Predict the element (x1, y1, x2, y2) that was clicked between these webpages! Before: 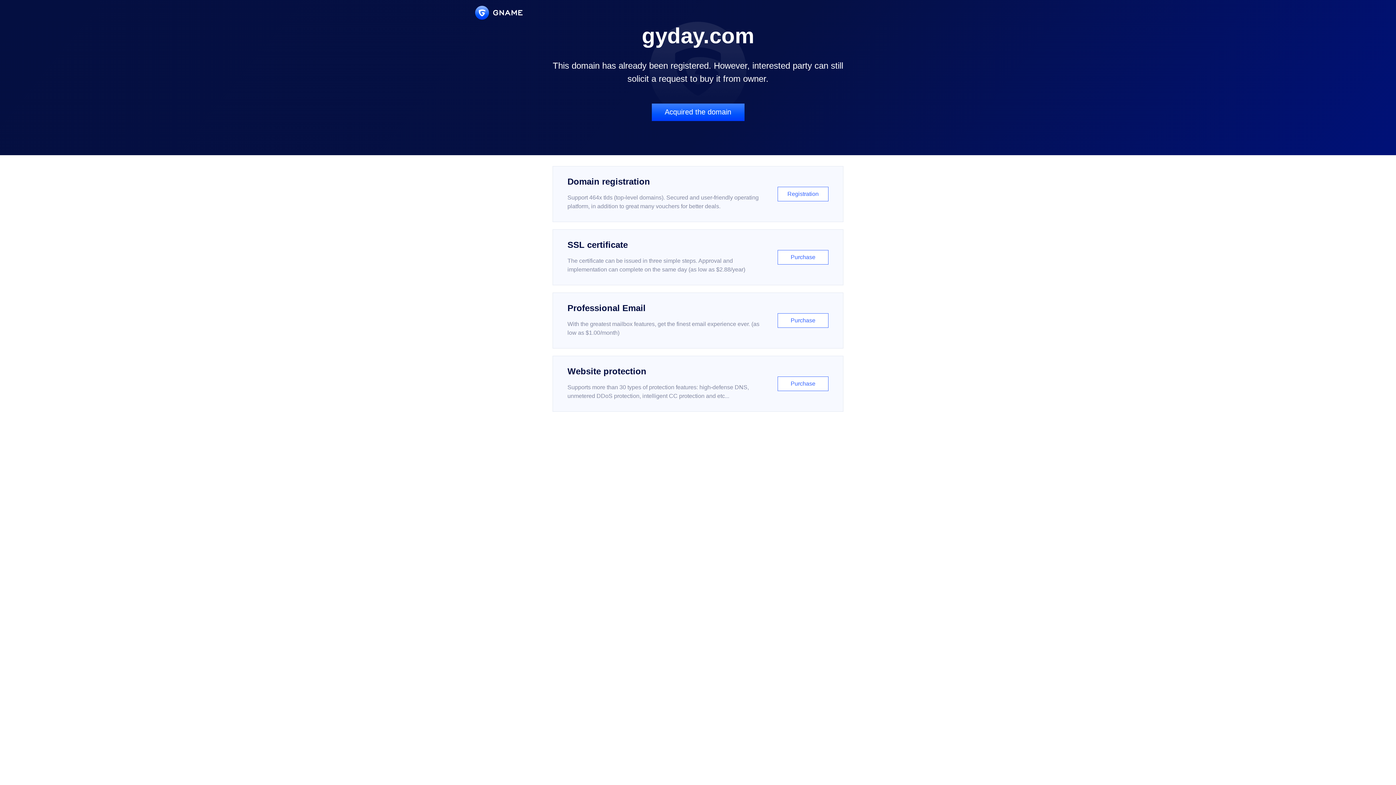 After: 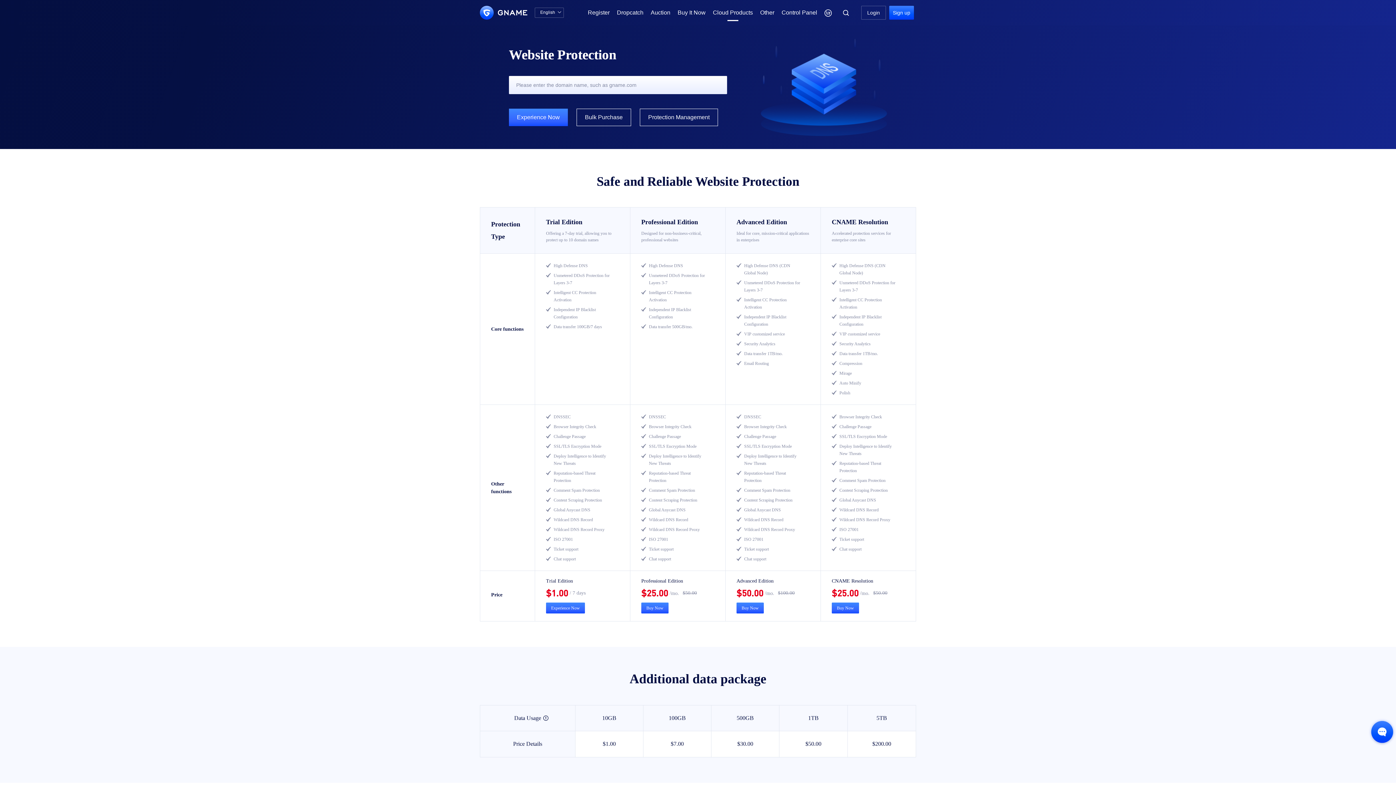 Action: bbox: (552, 356, 843, 412) label: Website protection

Supports more than 30 types of protection features: high-defense DNS, unmetered DDoS protection, intelligent CC protection and etc...

Purchase